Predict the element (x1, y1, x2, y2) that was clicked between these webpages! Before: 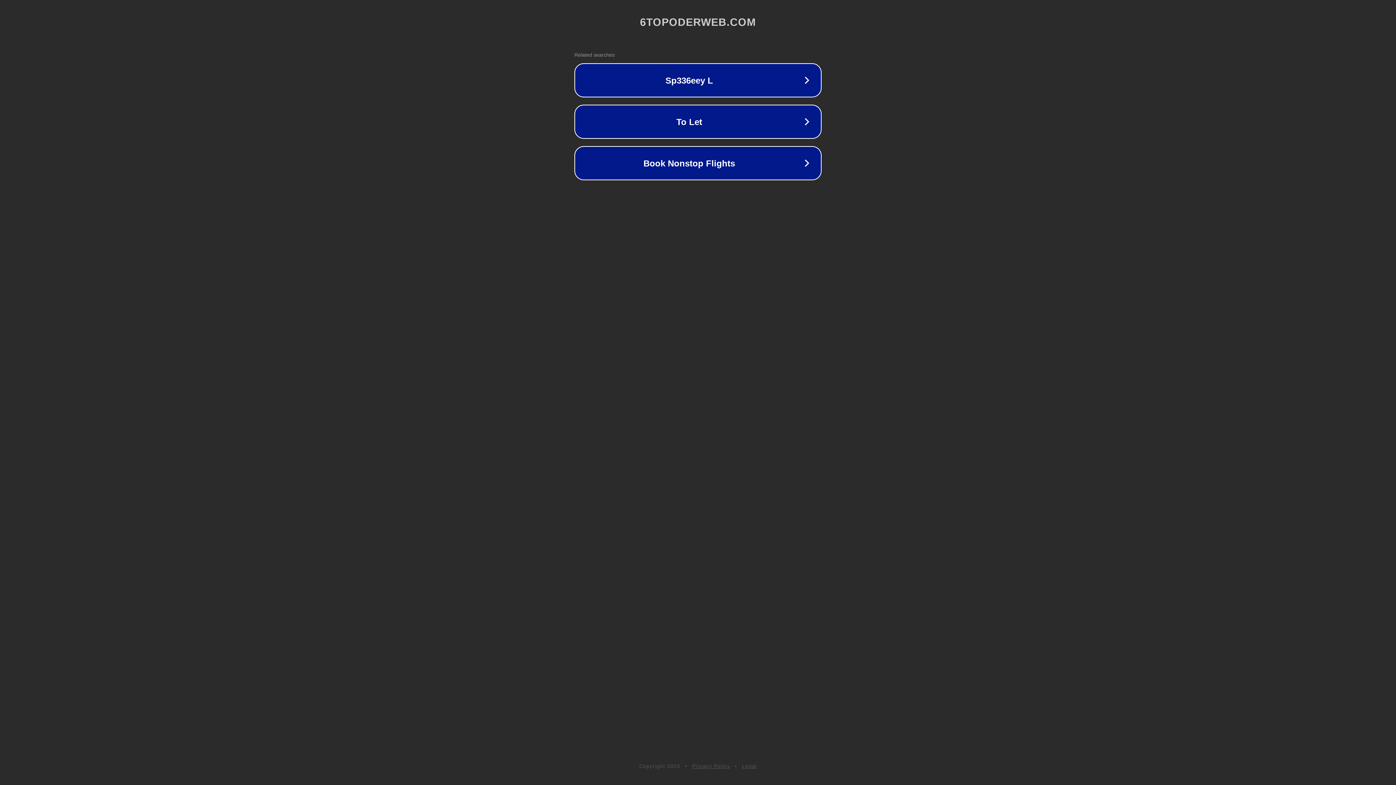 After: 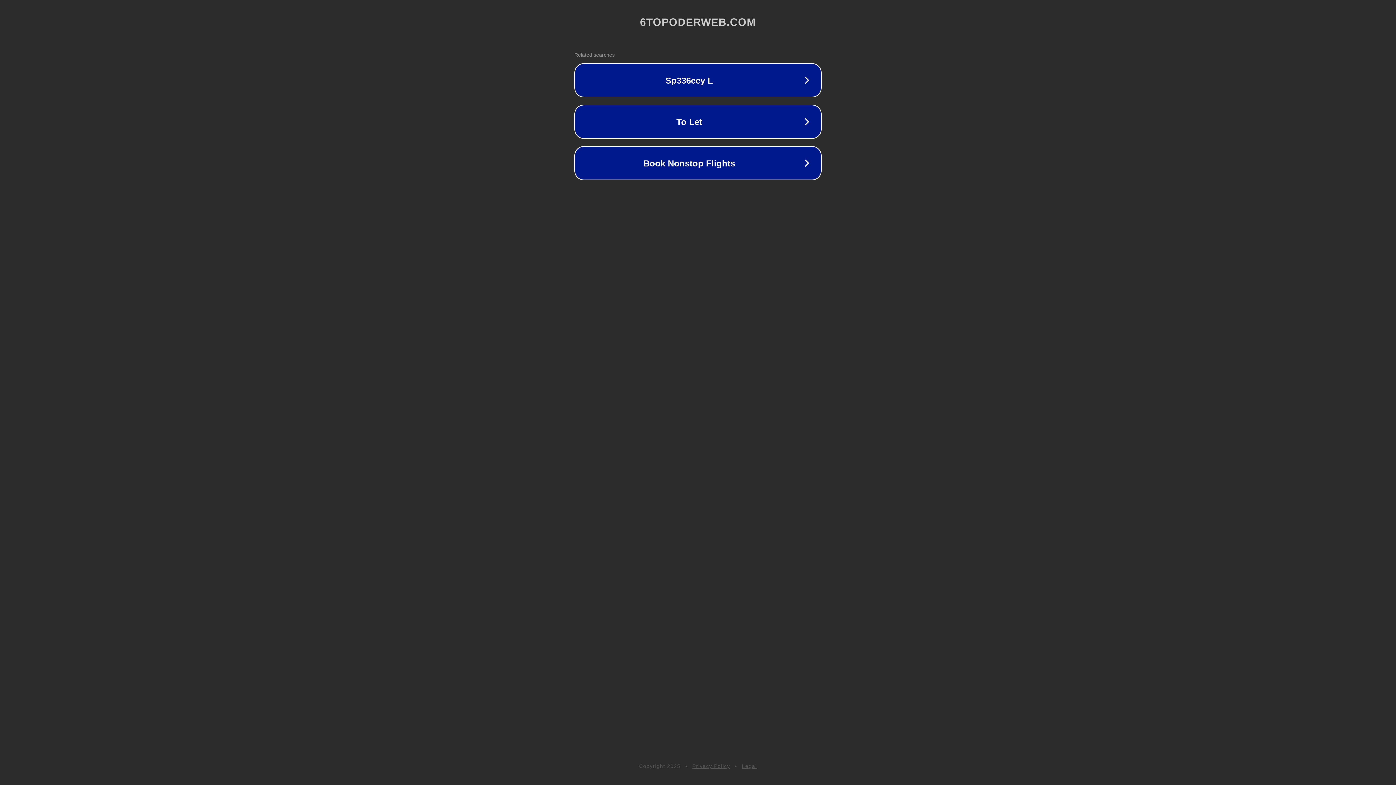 Action: label: Privacy Policy bbox: (692, 763, 730, 769)